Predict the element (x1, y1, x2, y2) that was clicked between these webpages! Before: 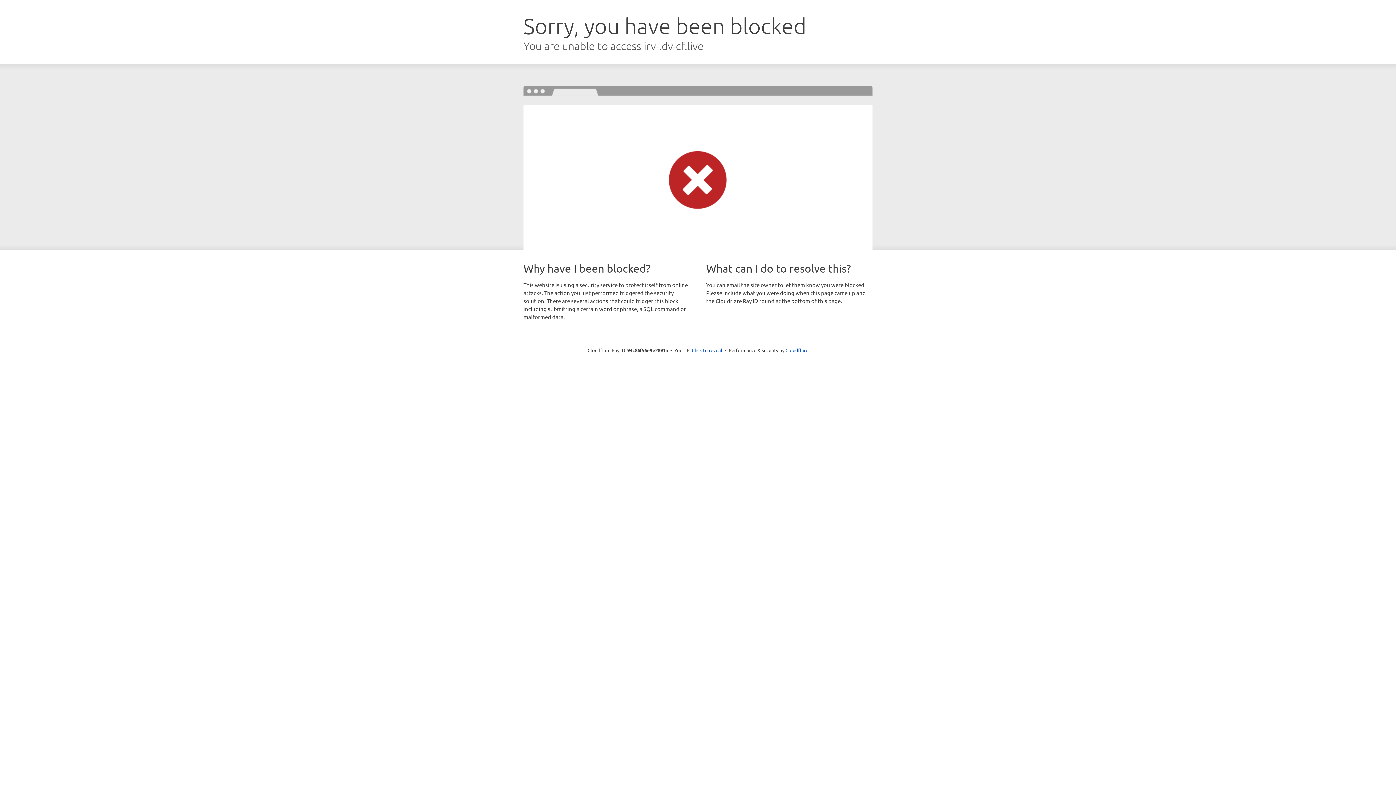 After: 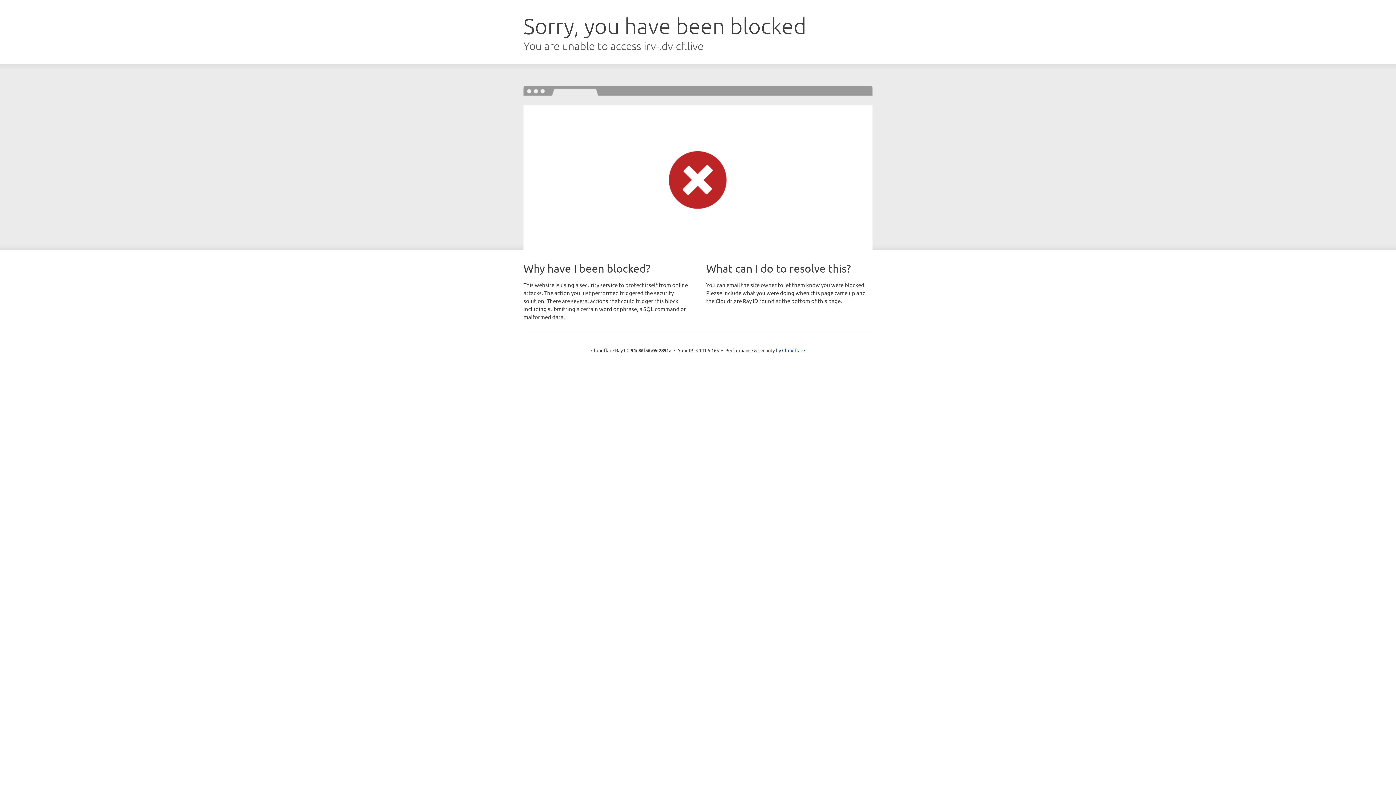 Action: label: Click to reveal bbox: (692, 346, 722, 353)